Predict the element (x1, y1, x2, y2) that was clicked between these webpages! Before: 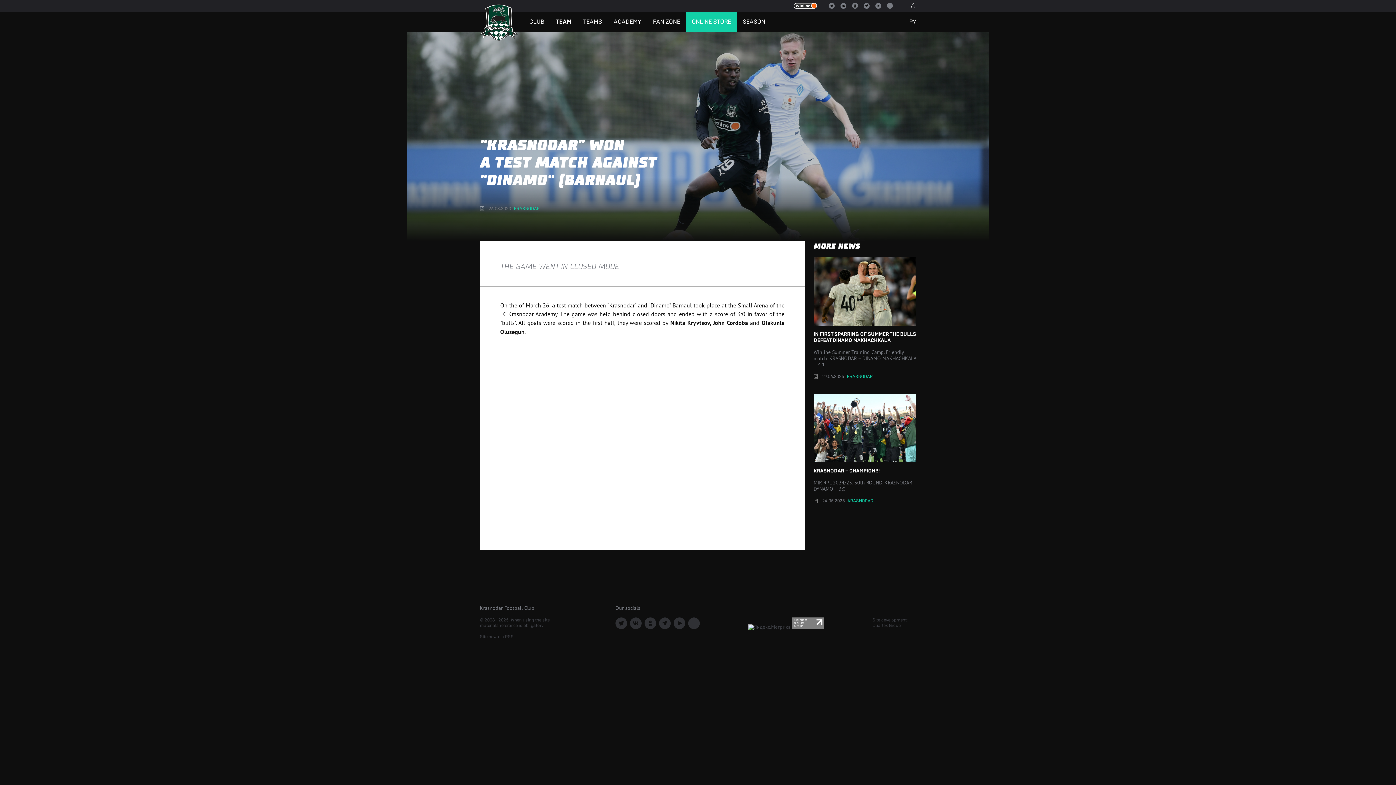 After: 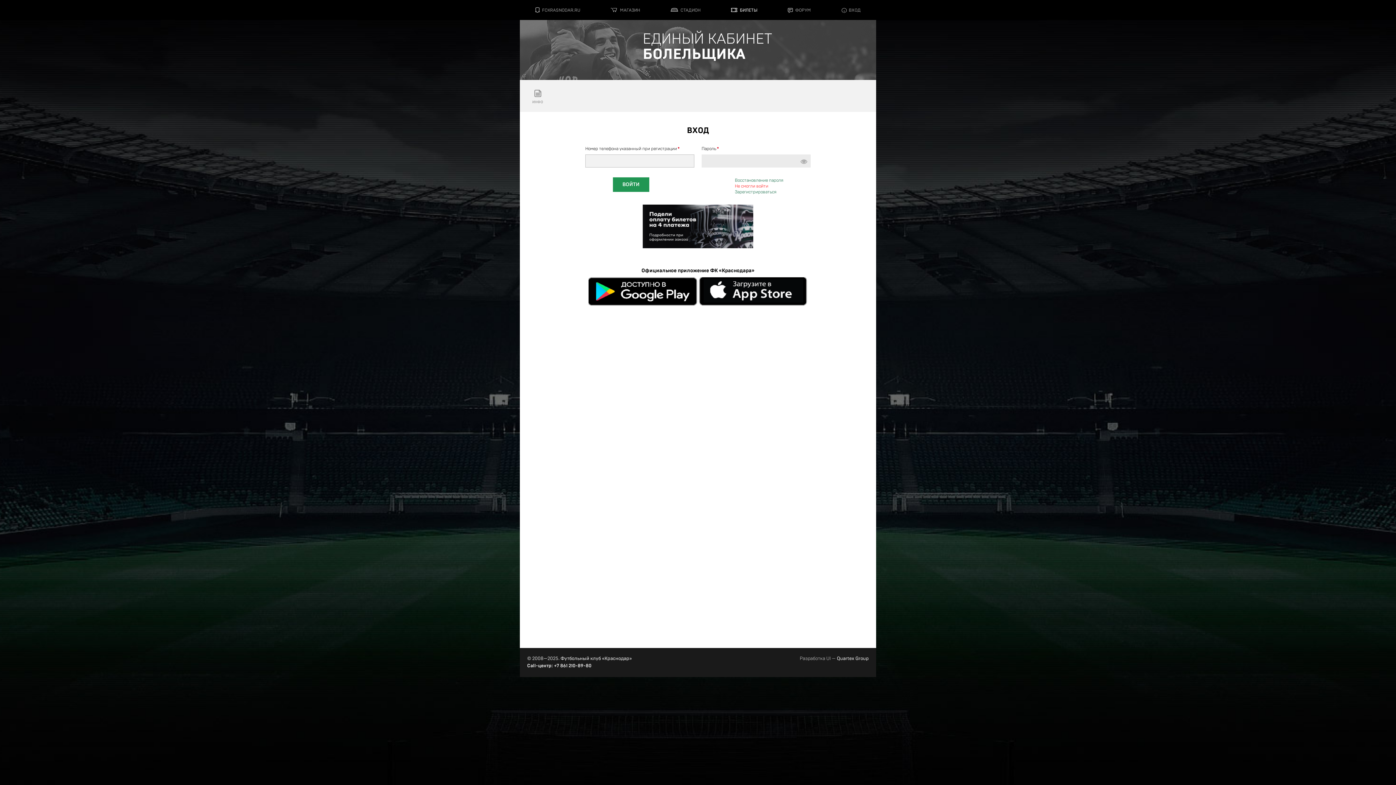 Action: bbox: (910, 2, 916, 8)